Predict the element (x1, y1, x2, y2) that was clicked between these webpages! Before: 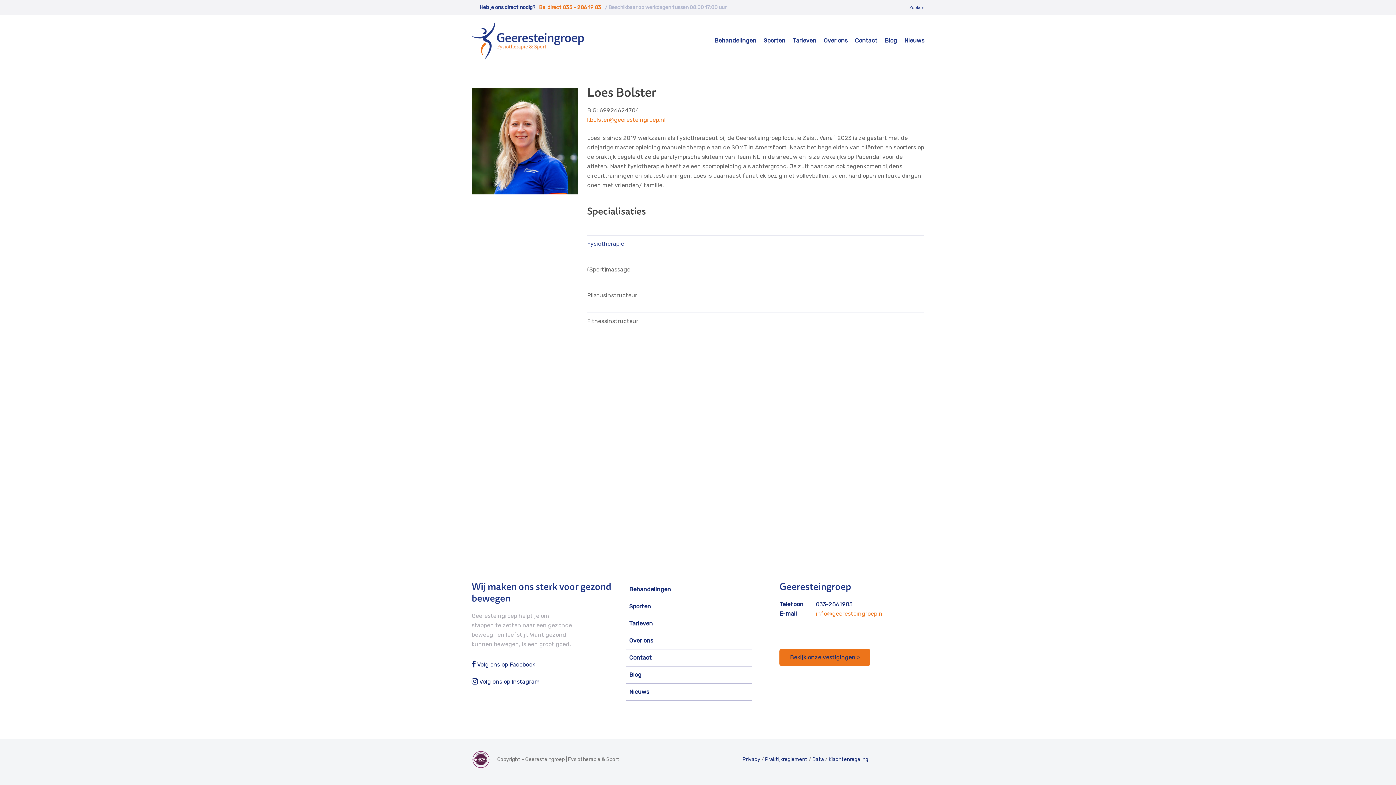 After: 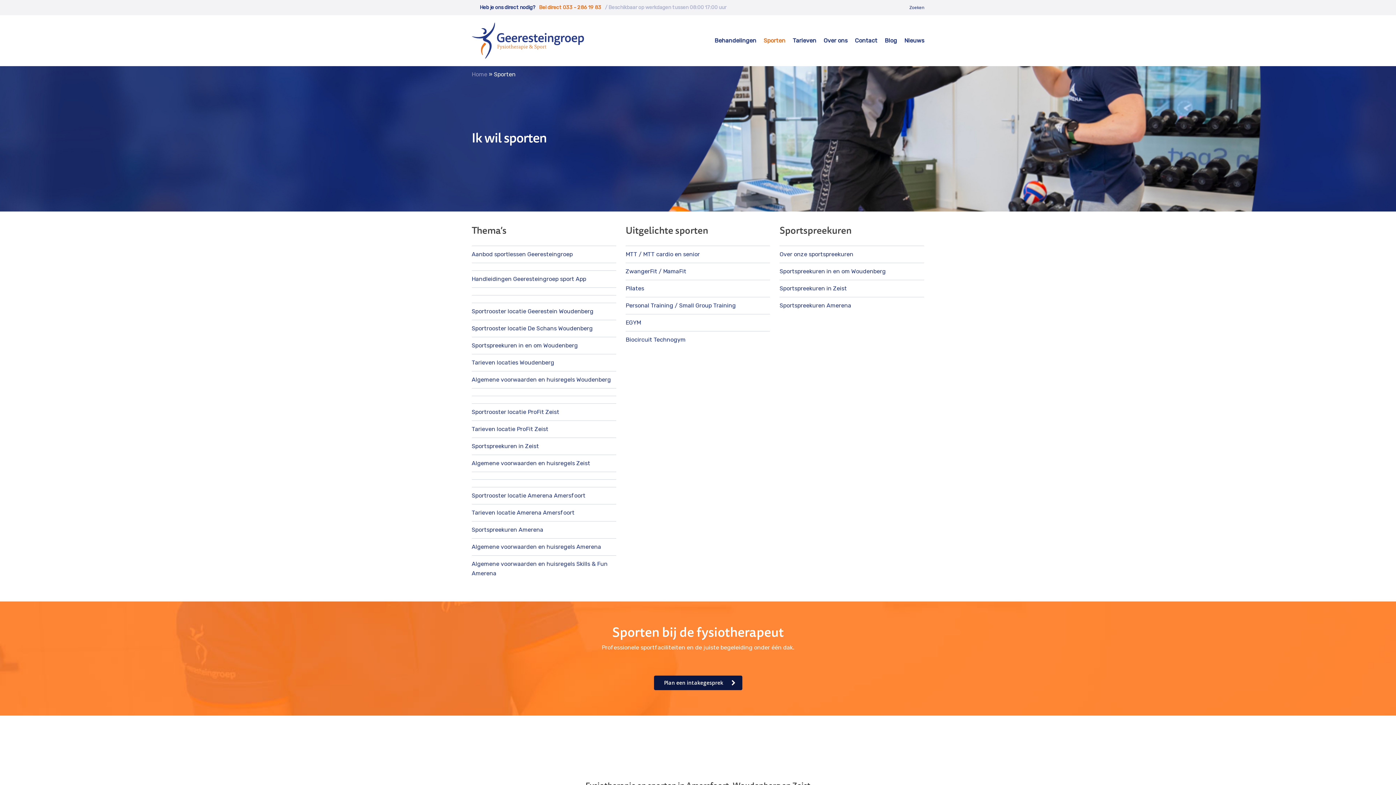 Action: label: Sporten bbox: (760, 36, 789, 45)